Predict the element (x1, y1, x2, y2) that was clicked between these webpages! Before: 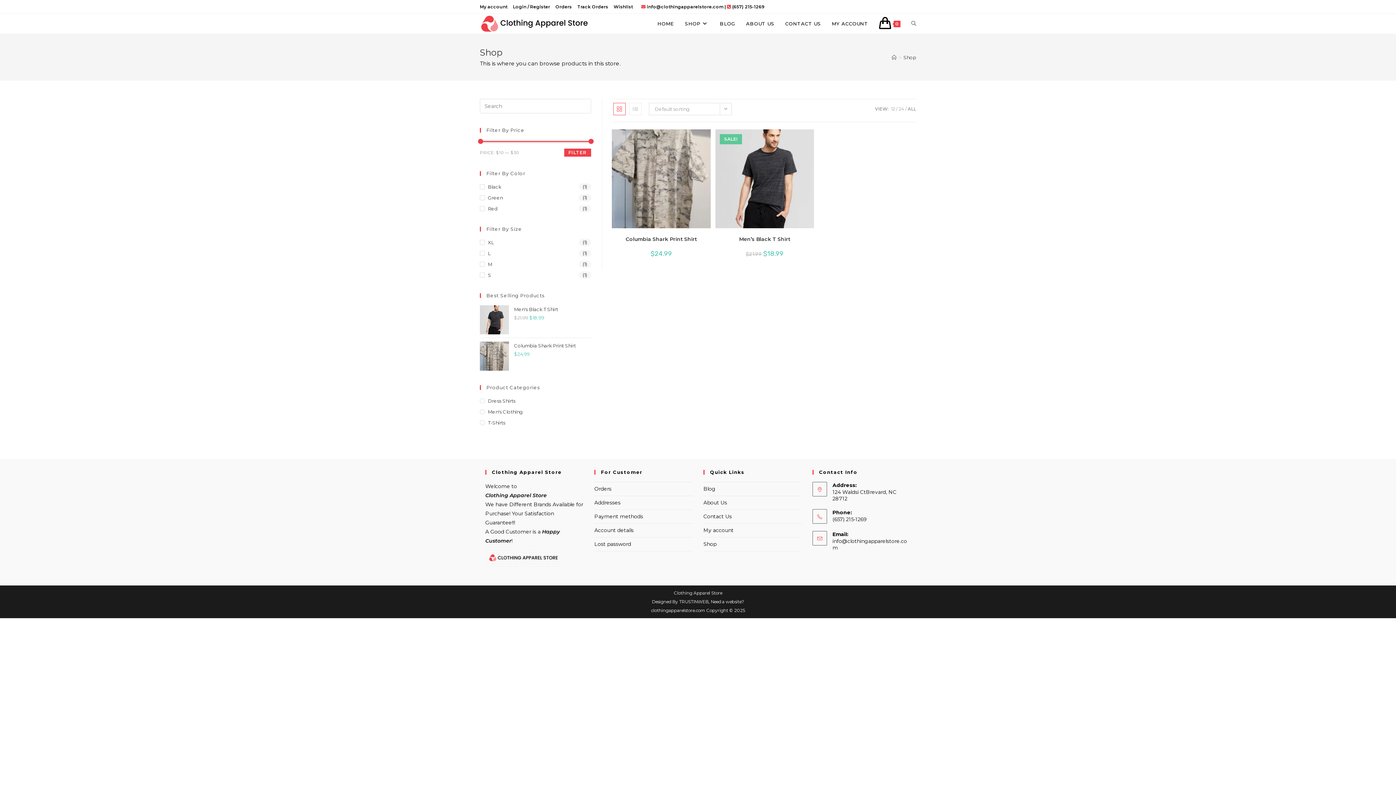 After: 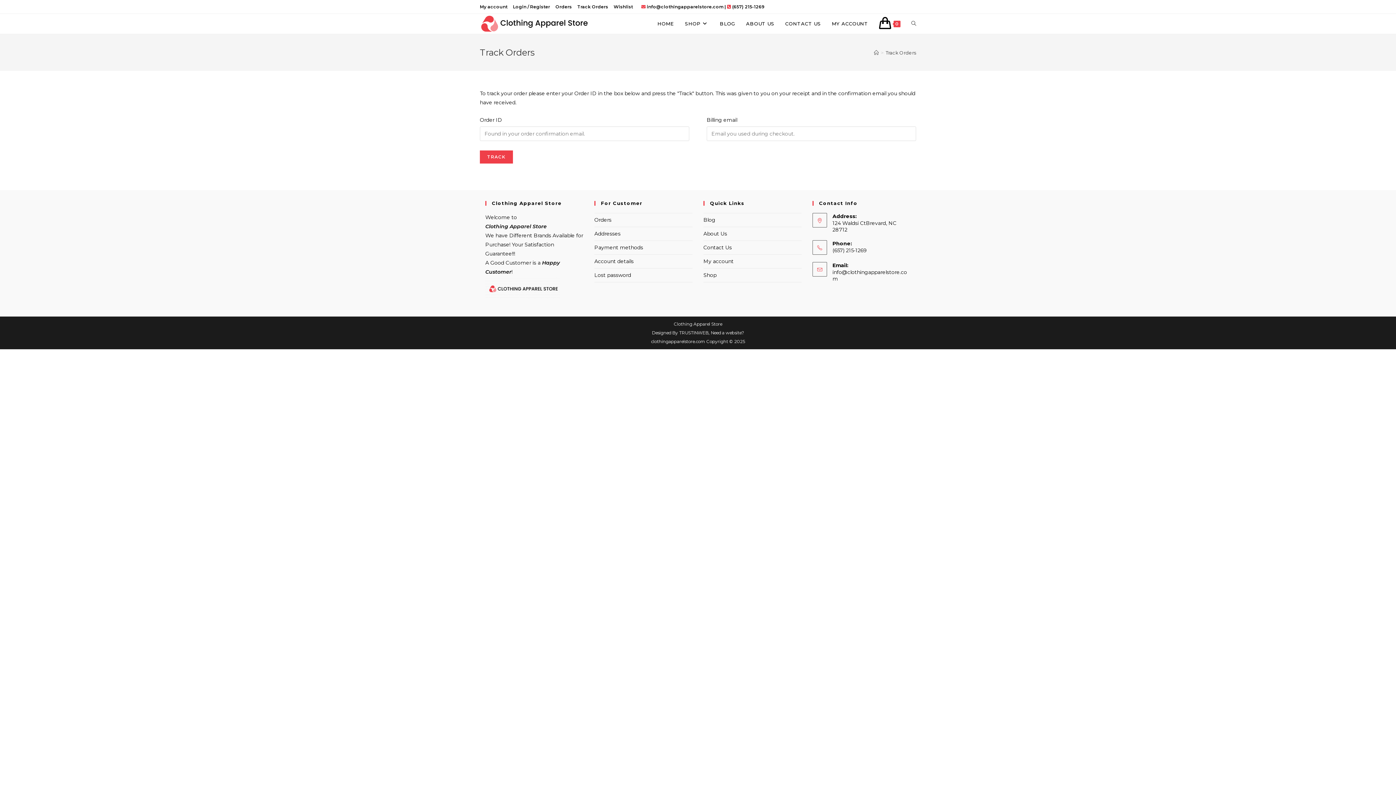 Action: bbox: (577, 2, 608, 10) label: Track Orders